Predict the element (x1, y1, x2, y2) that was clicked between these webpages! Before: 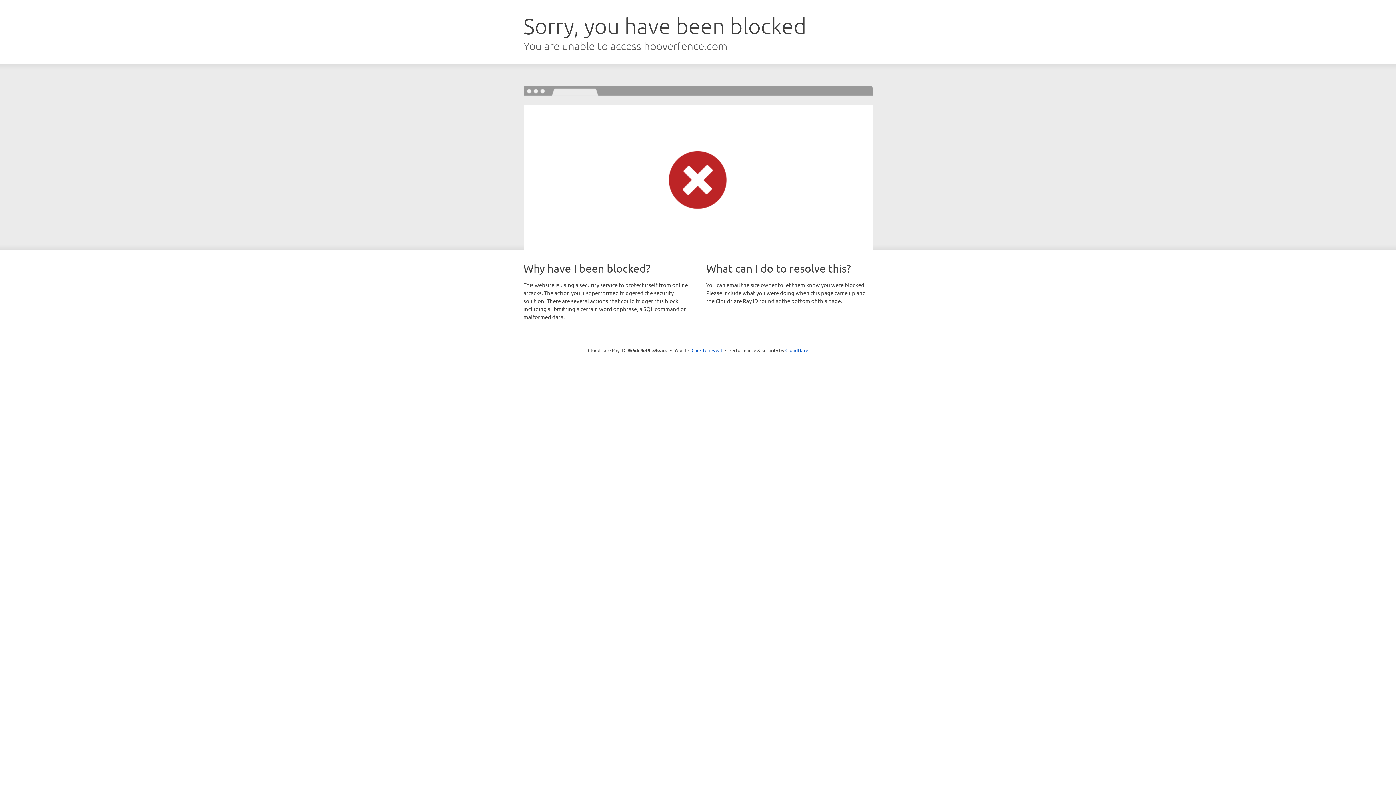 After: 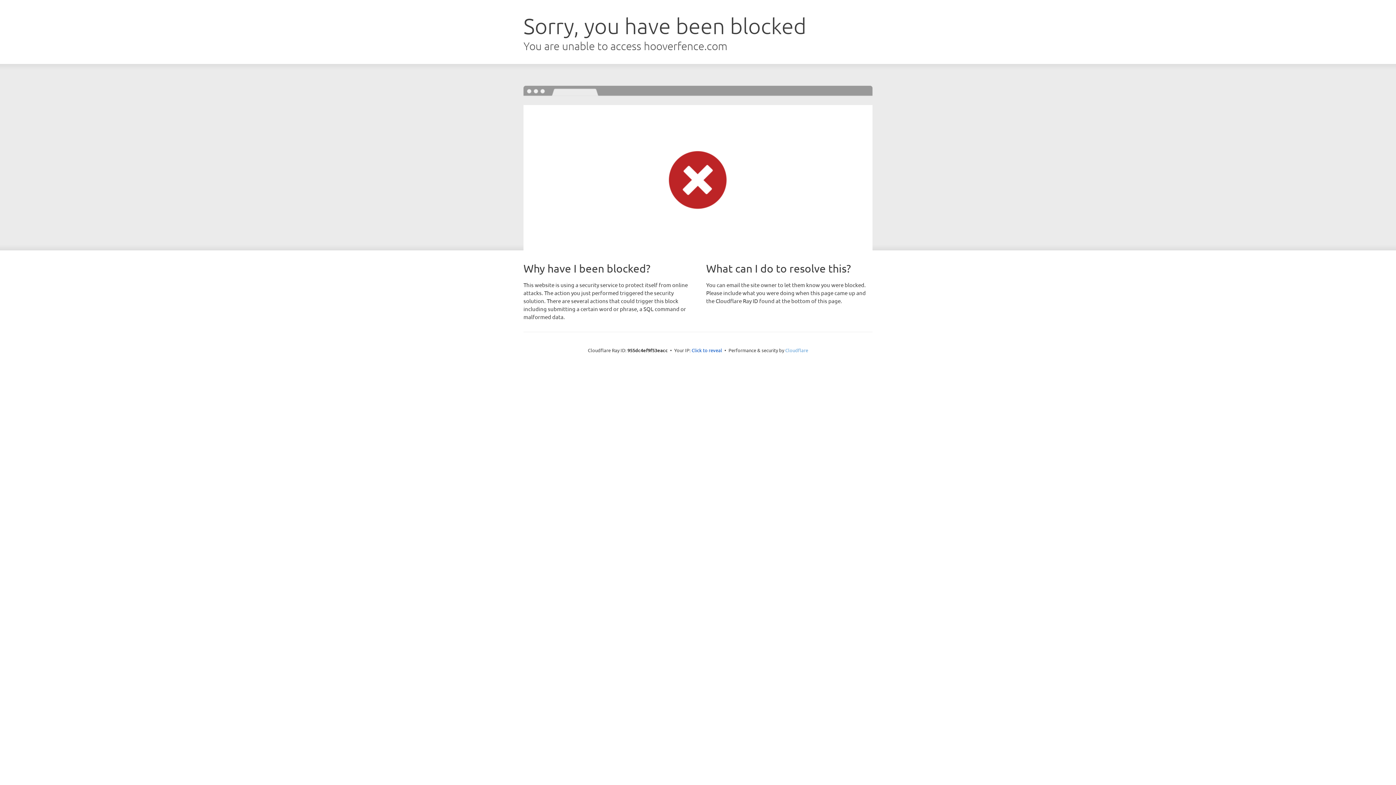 Action: label: Cloudflare bbox: (785, 347, 808, 353)